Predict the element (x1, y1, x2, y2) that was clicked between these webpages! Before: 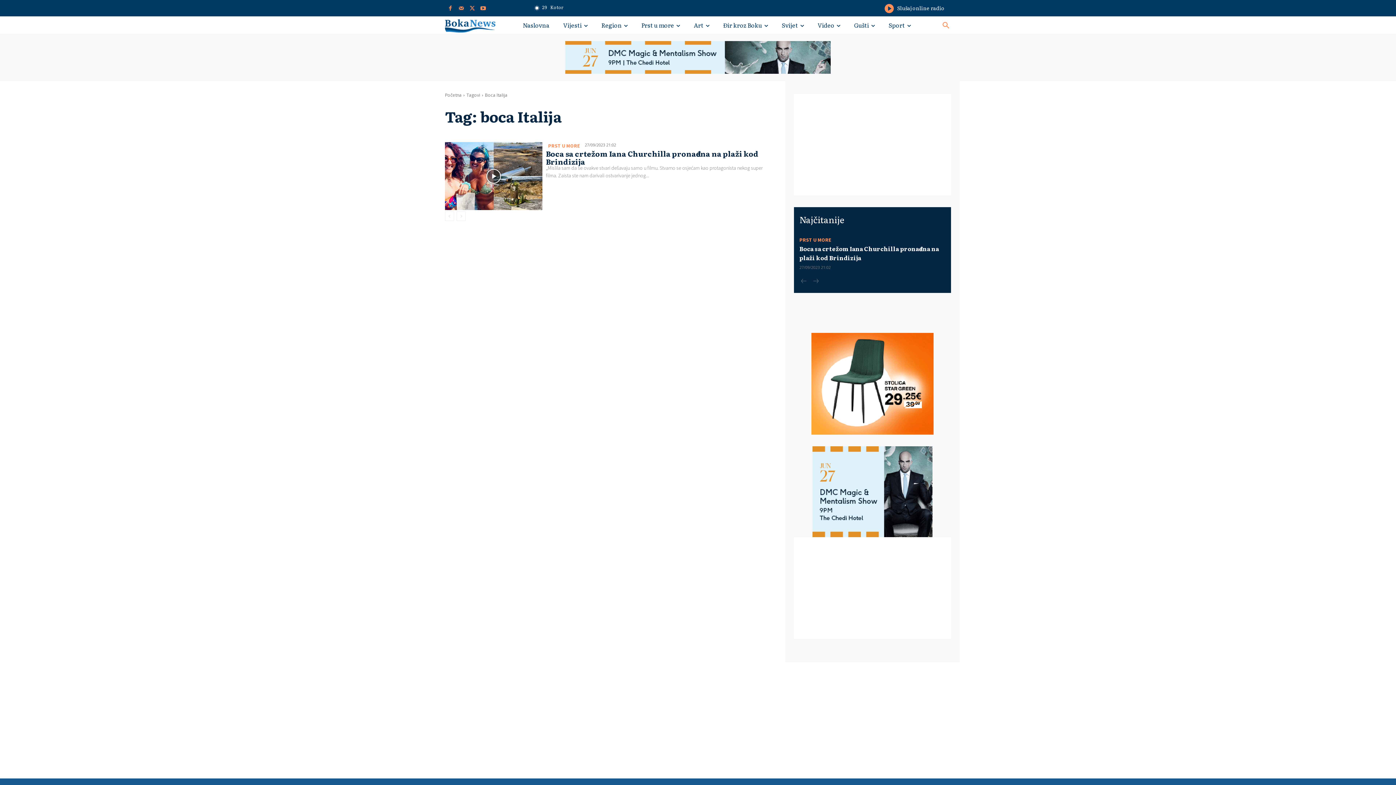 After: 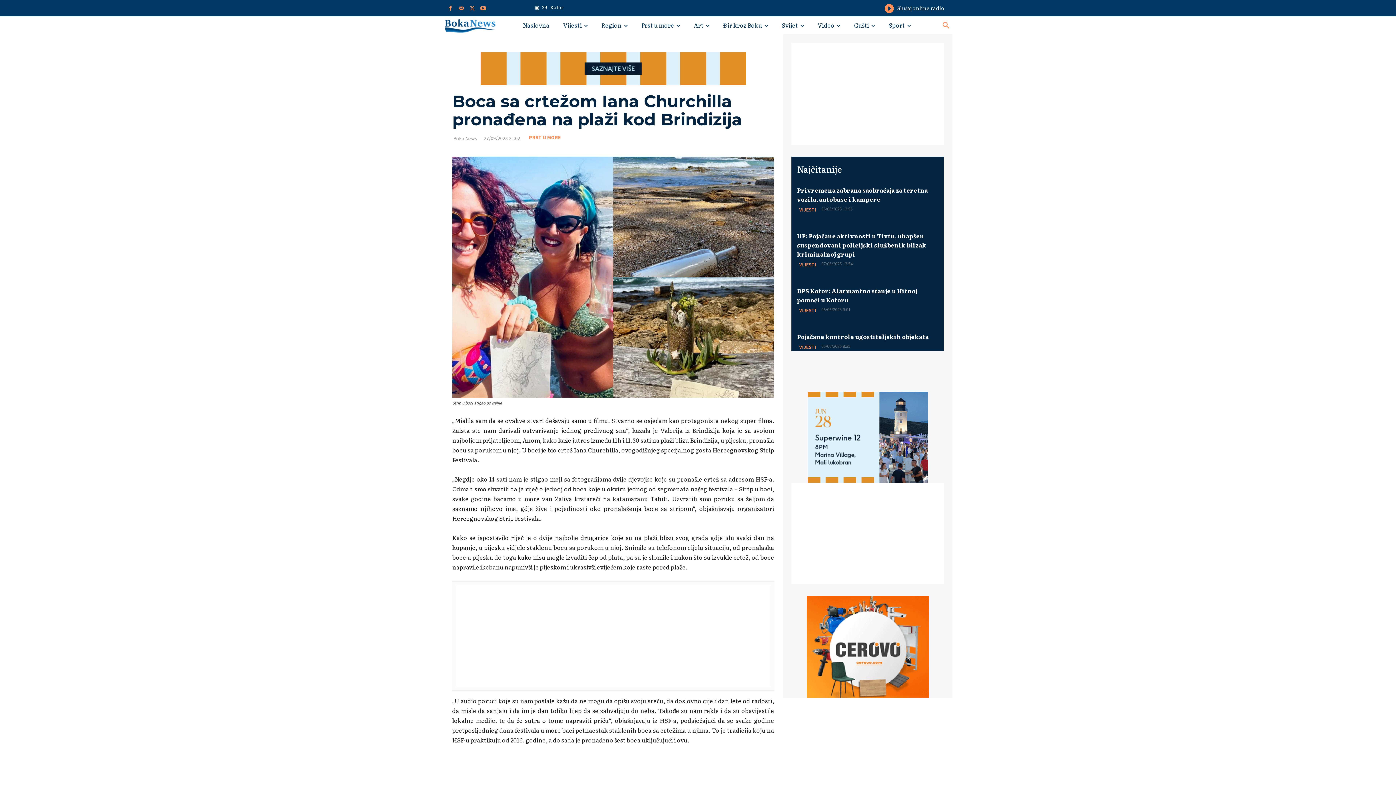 Action: bbox: (445, 142, 542, 210)